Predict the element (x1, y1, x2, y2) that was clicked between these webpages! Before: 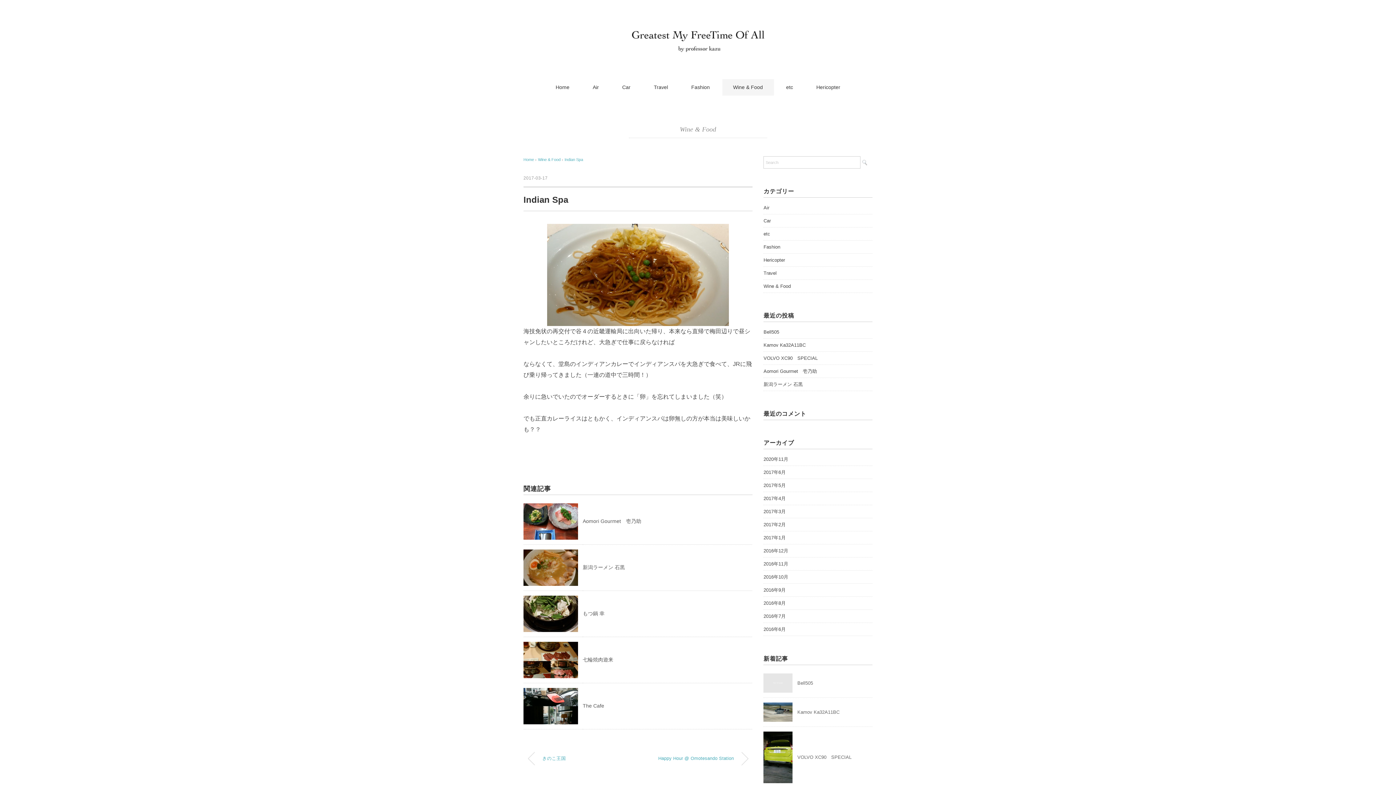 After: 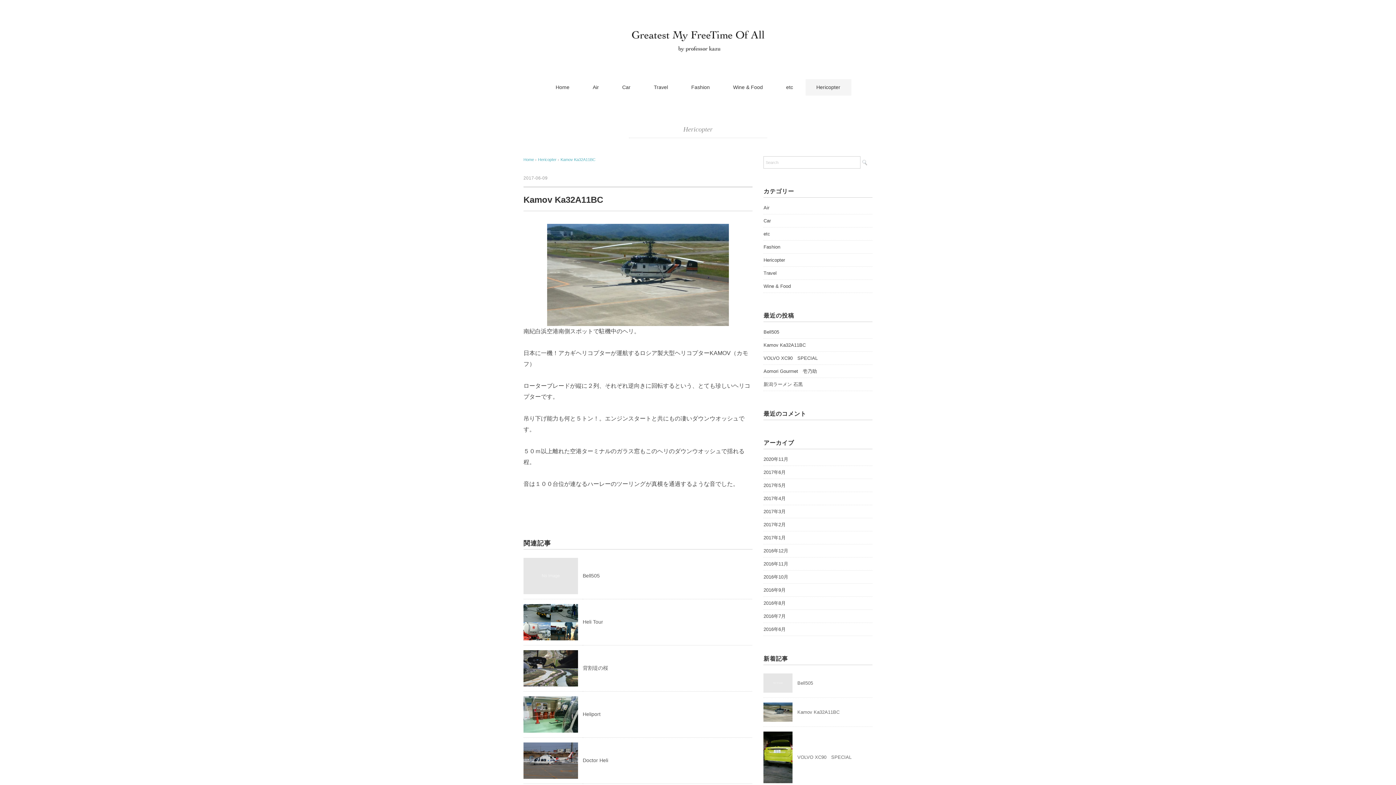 Action: bbox: (797, 709, 839, 715) label: Kamov Ka32A11BC